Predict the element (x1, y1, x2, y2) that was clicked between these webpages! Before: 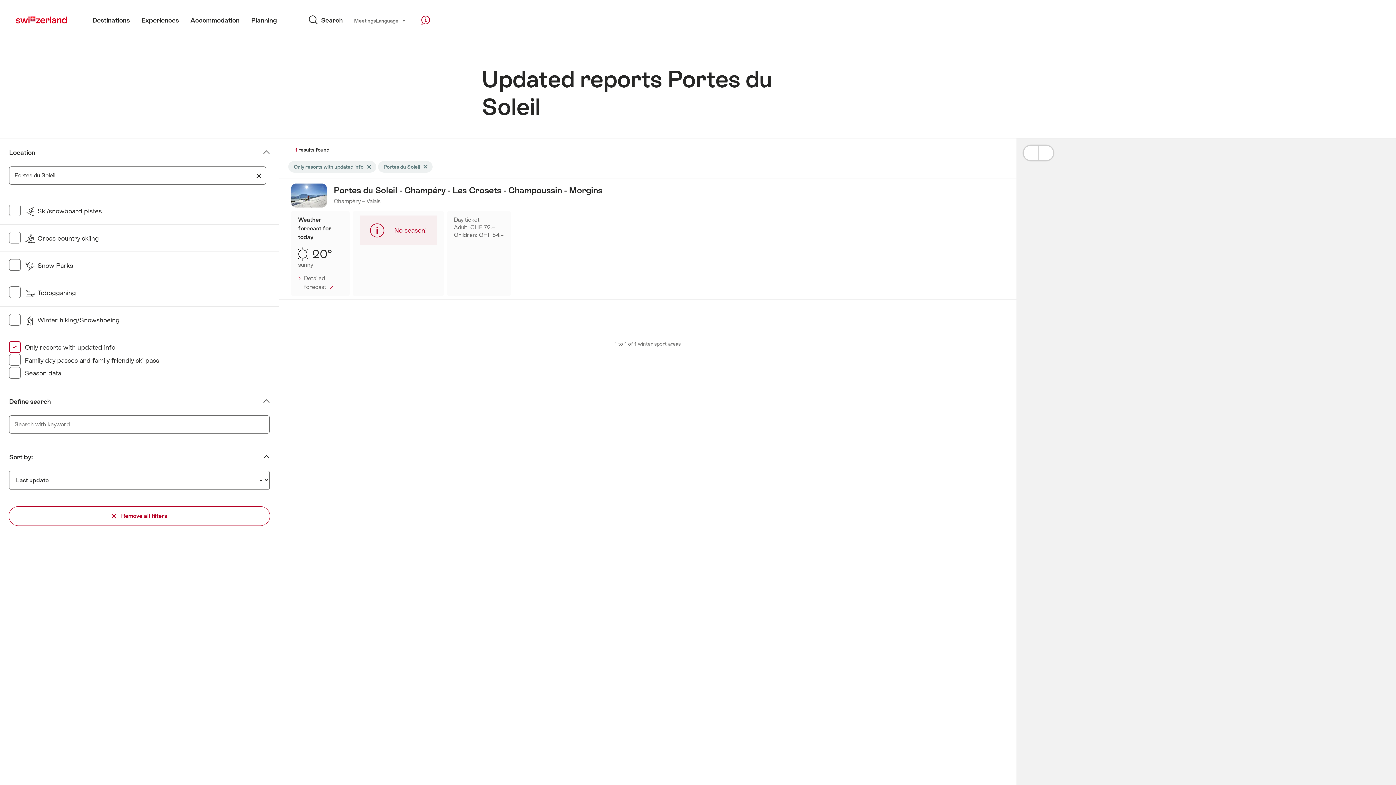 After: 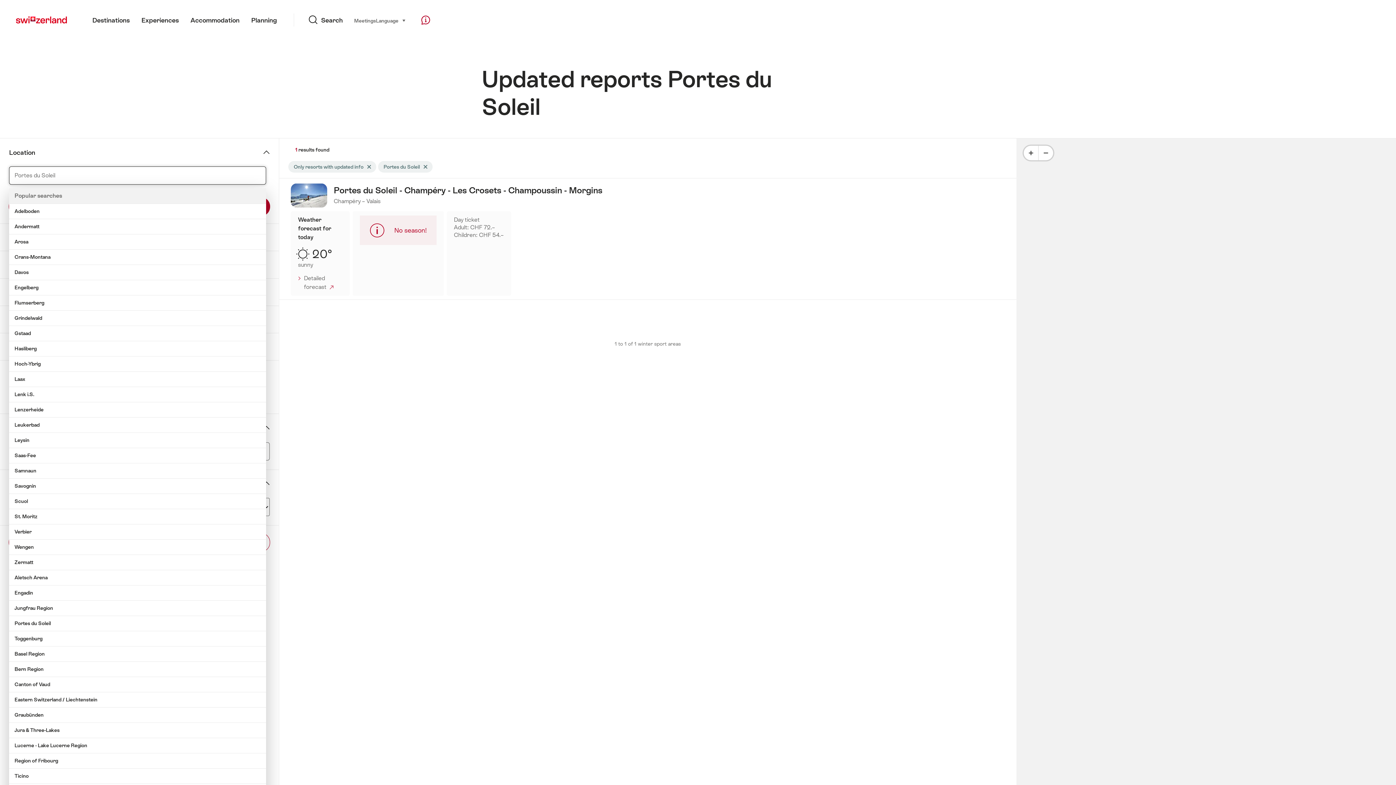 Action: bbox: (251, 166, 266, 184)